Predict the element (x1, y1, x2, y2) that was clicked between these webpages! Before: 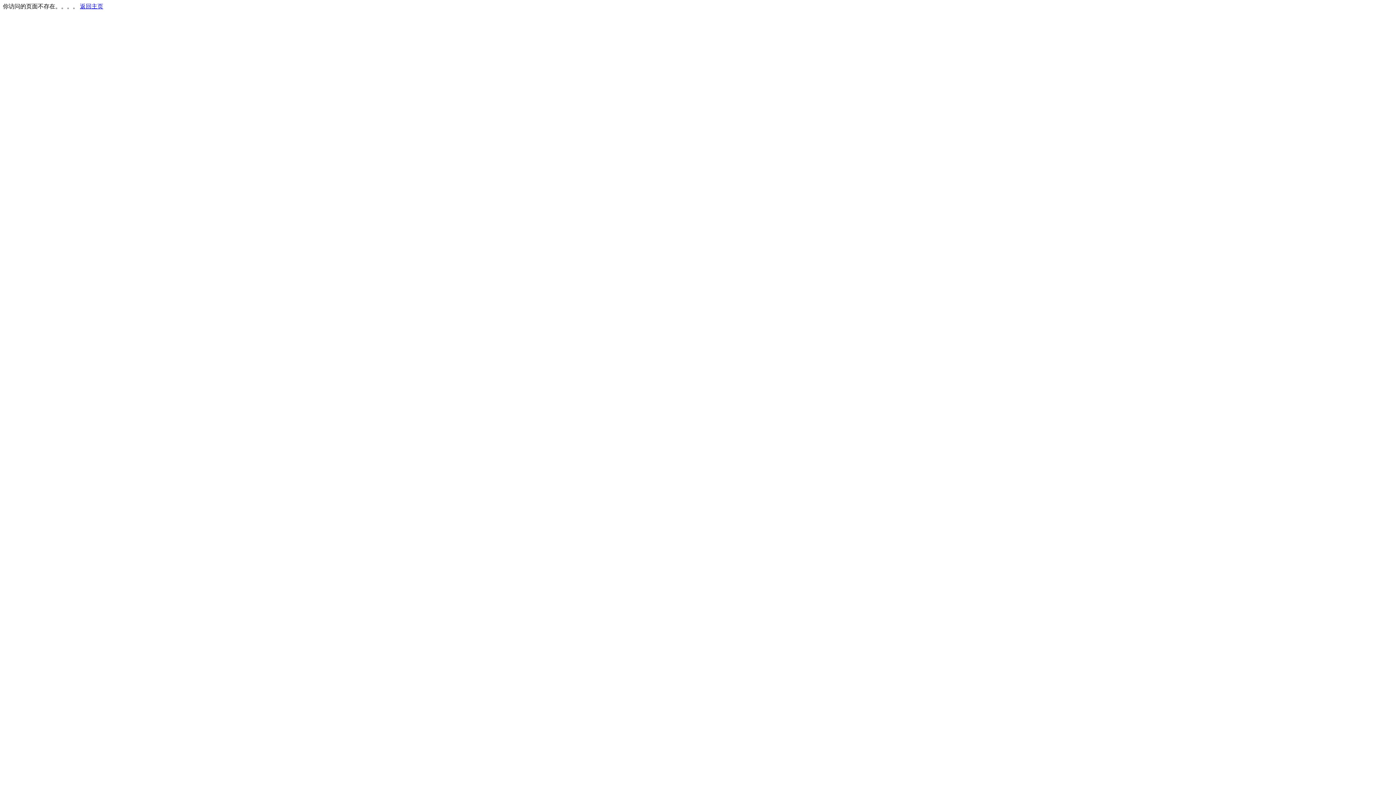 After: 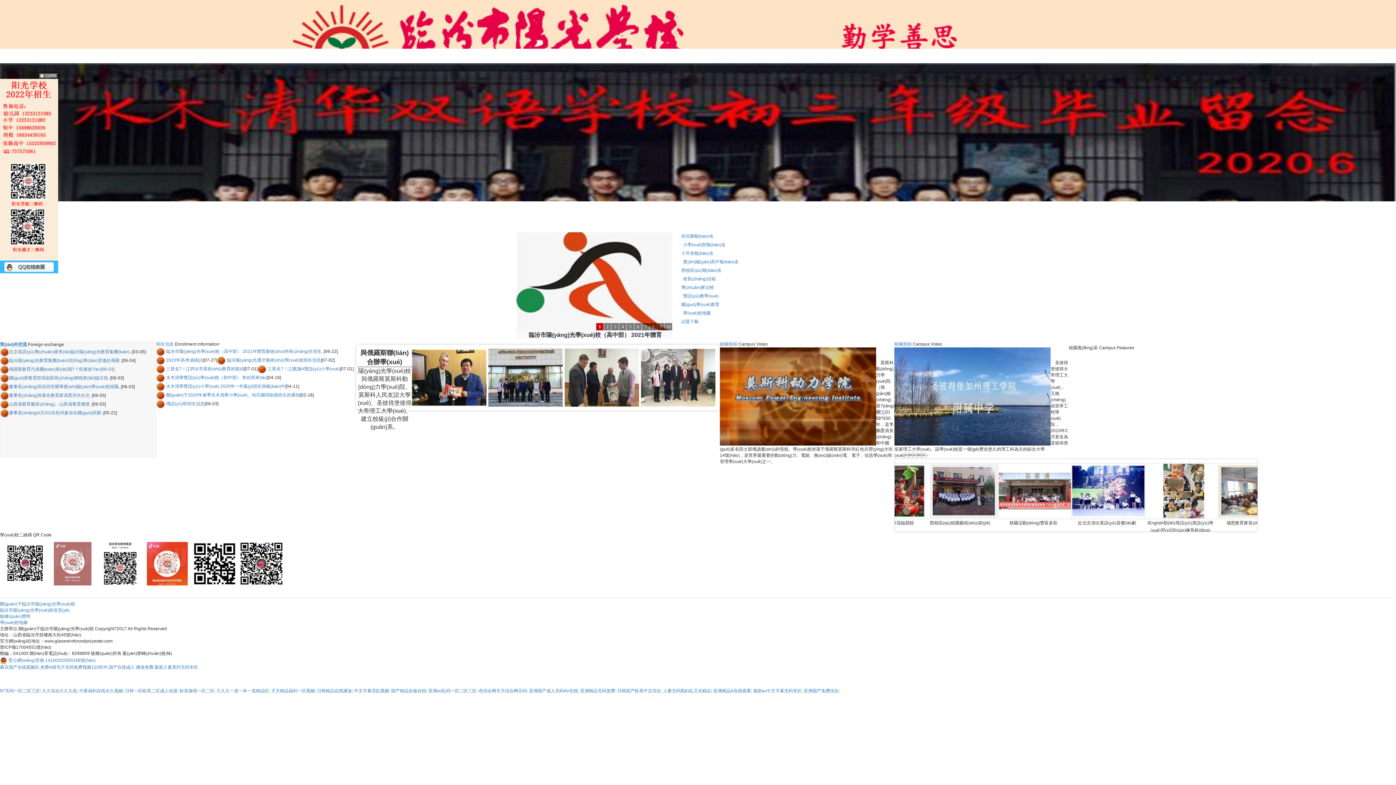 Action: bbox: (80, 3, 103, 9) label: 返回主页